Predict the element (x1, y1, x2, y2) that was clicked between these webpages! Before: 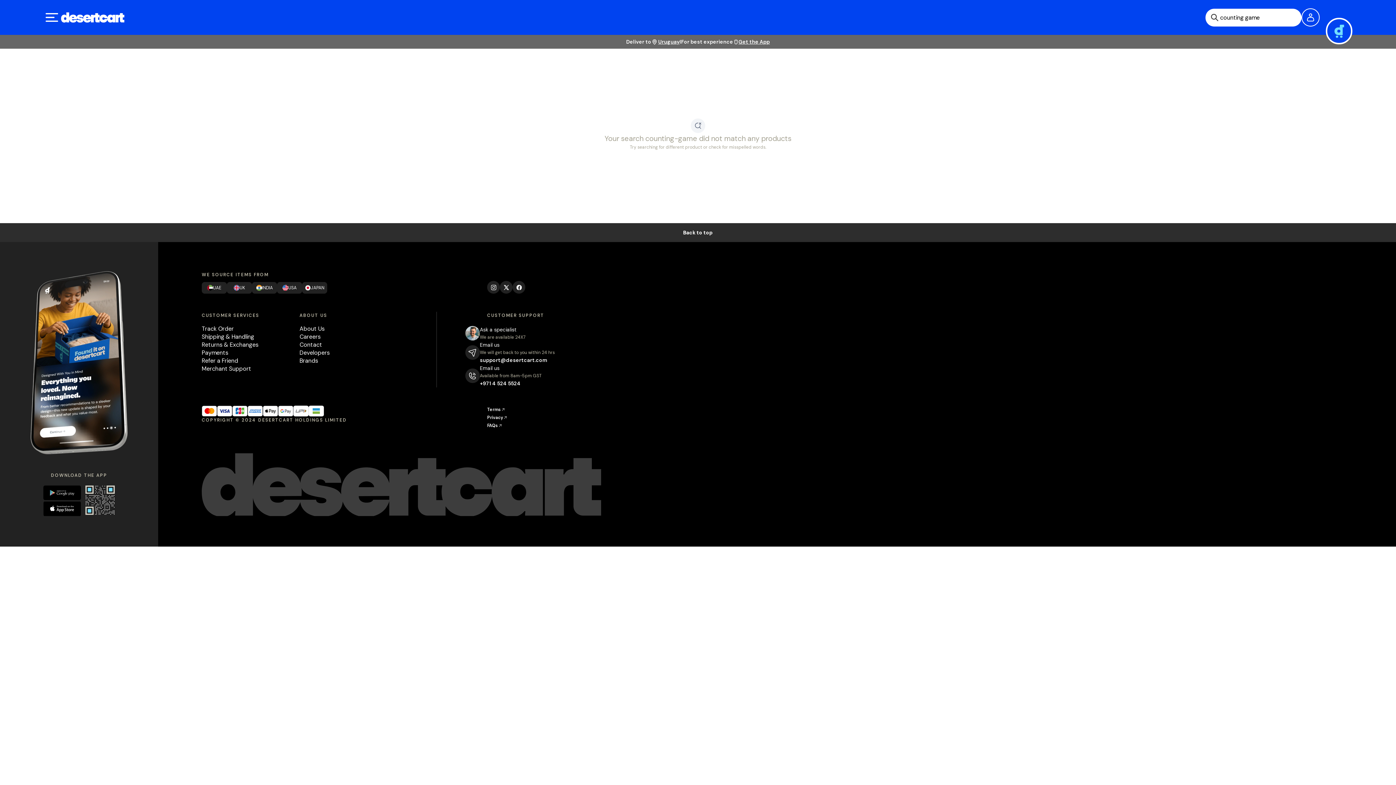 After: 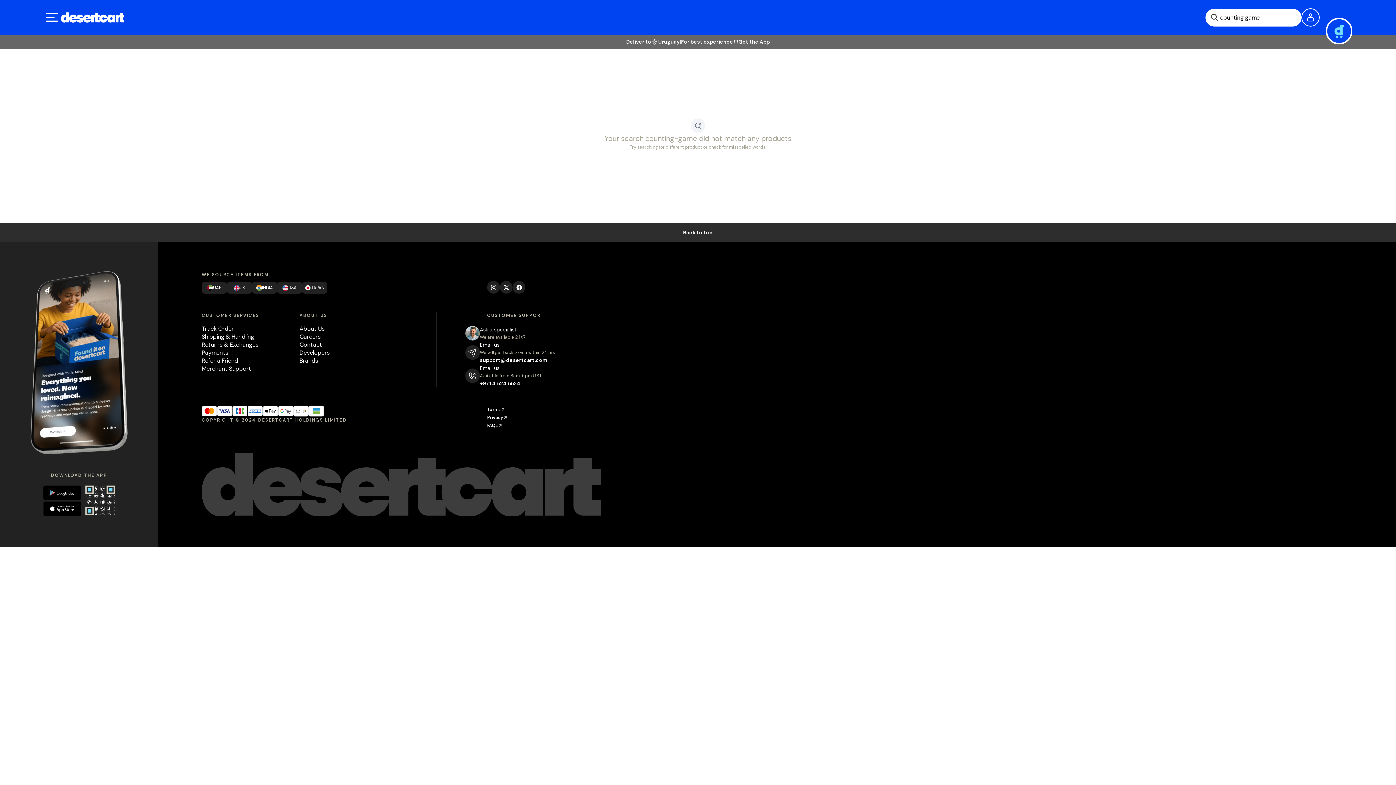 Action: bbox: (480, 341, 554, 364) label: Email us

We will get back to you within 24 hrs

support@desertcart.com